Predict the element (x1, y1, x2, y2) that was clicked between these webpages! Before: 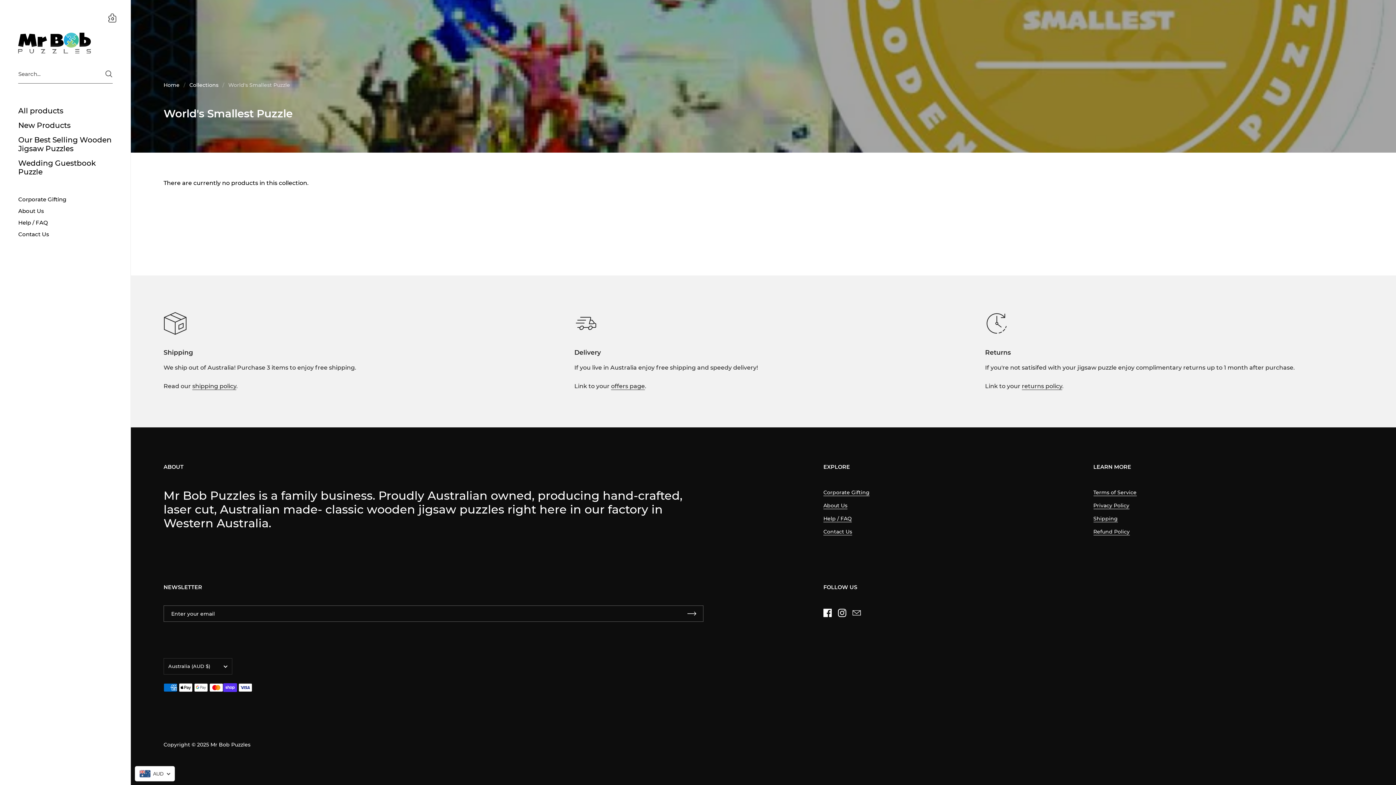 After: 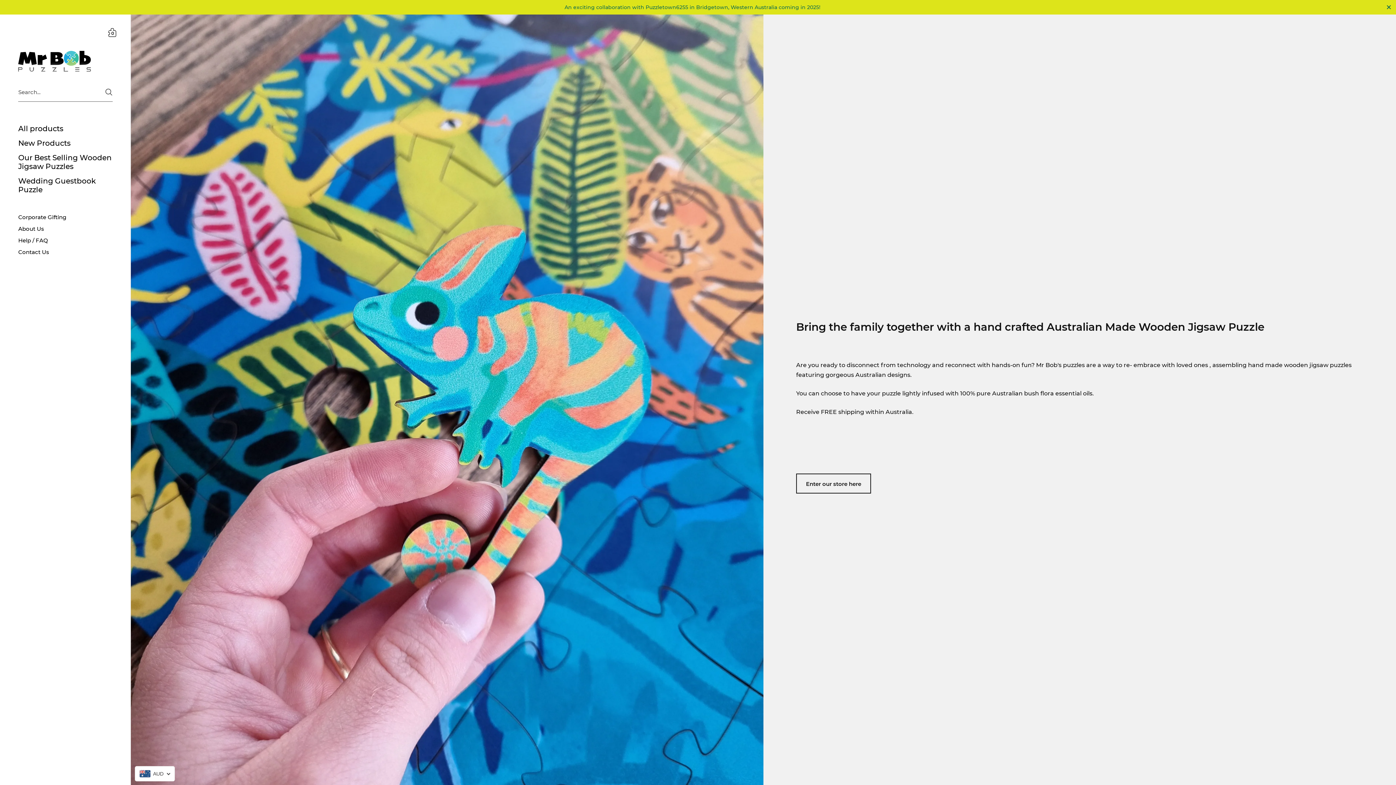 Action: bbox: (18, 32, 91, 56)